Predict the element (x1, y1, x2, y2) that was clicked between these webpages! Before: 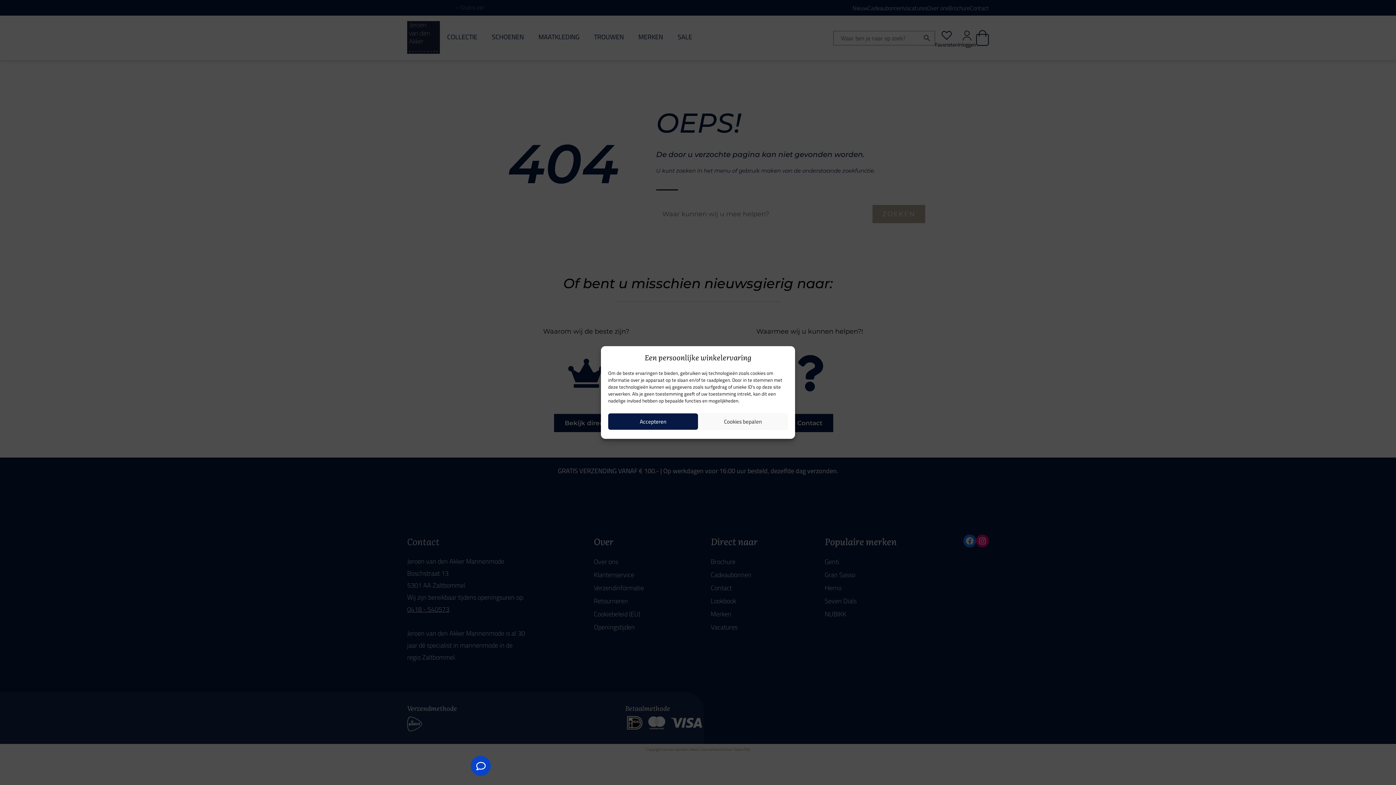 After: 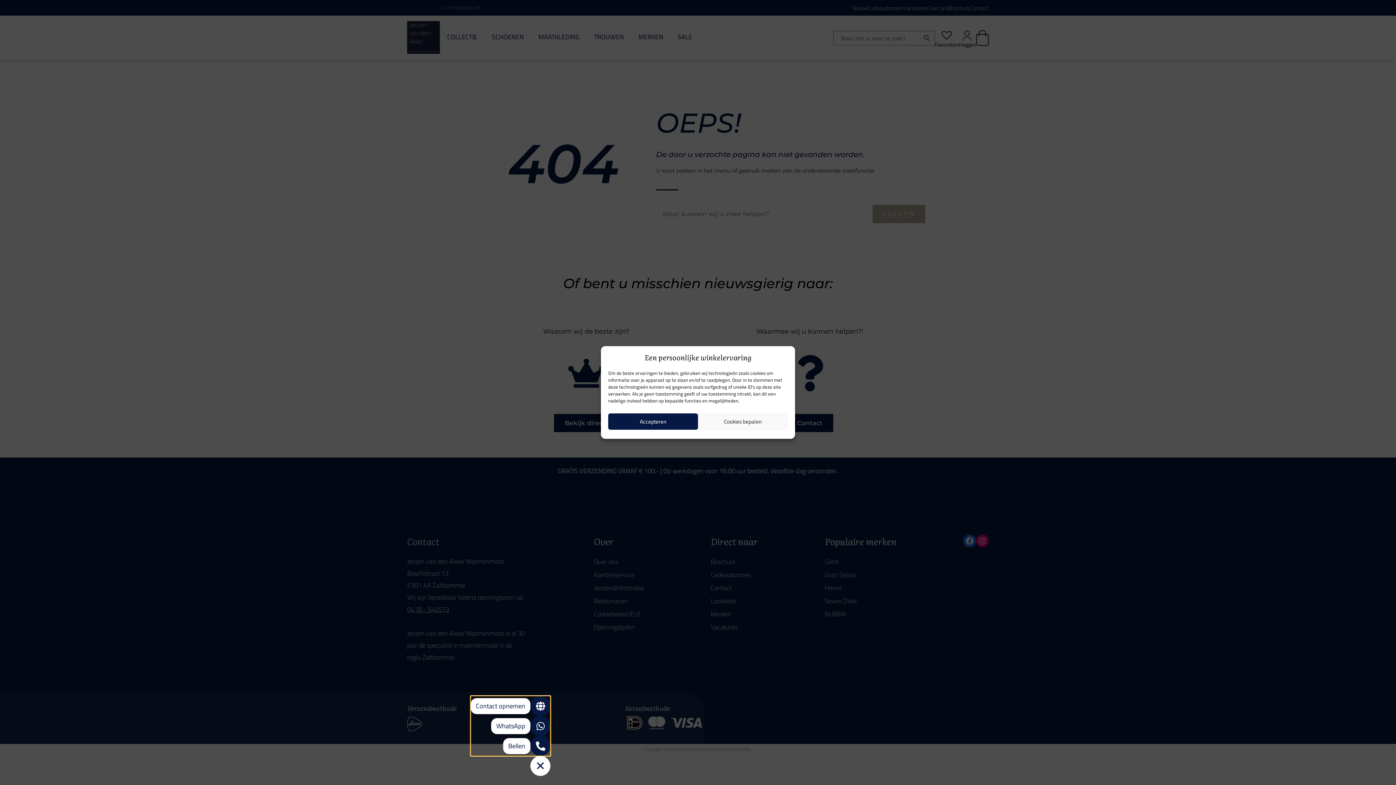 Action: bbox: (470, 756, 490, 776) label: Snelmenu uitvouwen